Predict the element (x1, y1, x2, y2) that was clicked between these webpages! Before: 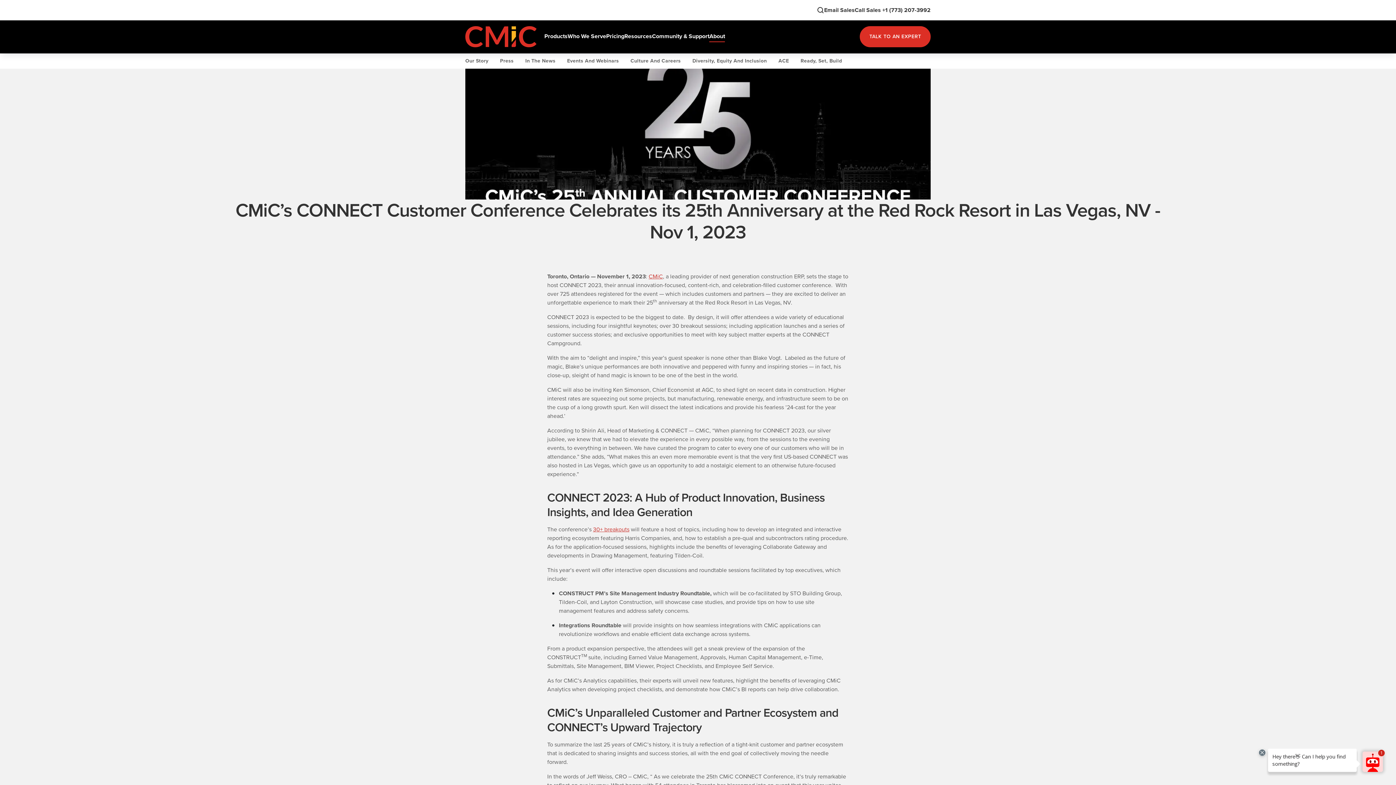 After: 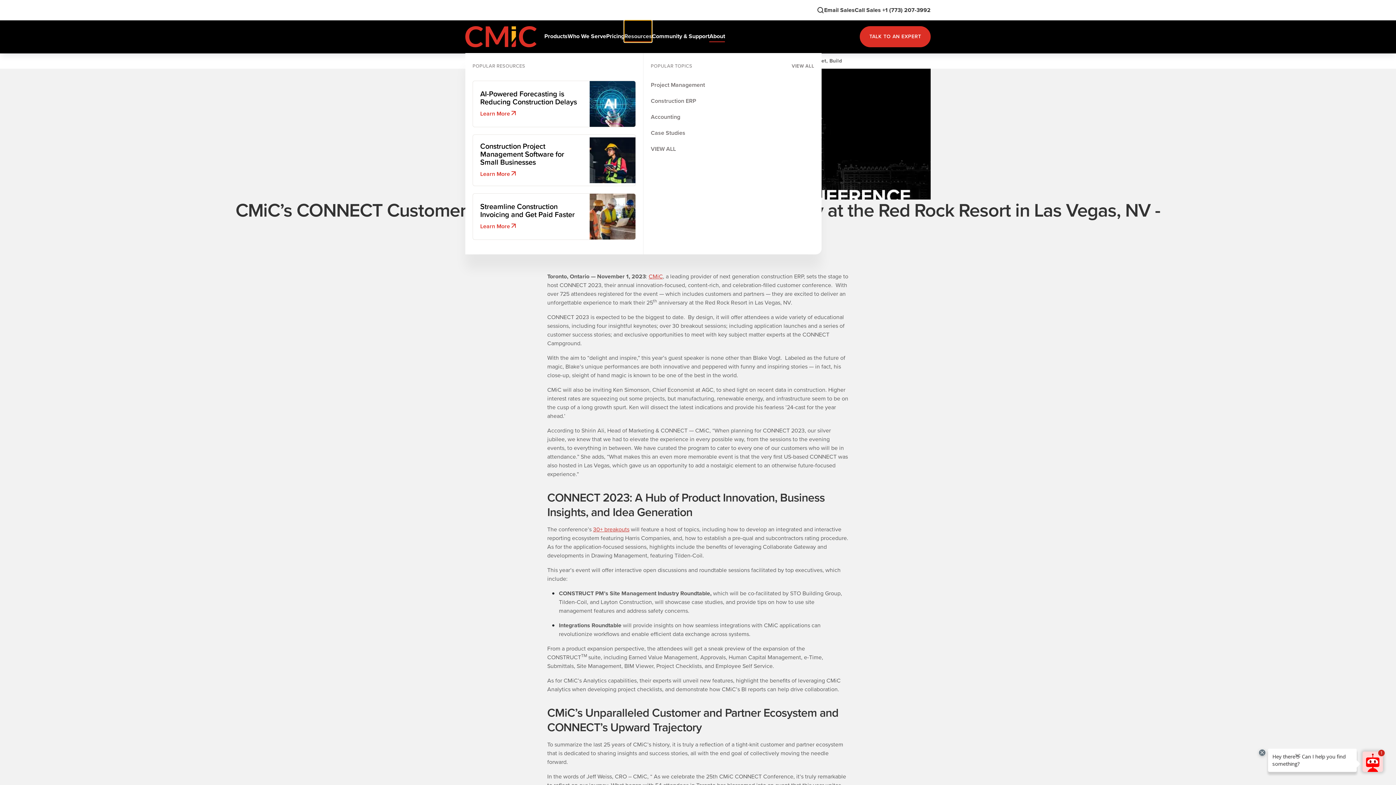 Action: label: Resources bbox: (624, 20, 652, 42)